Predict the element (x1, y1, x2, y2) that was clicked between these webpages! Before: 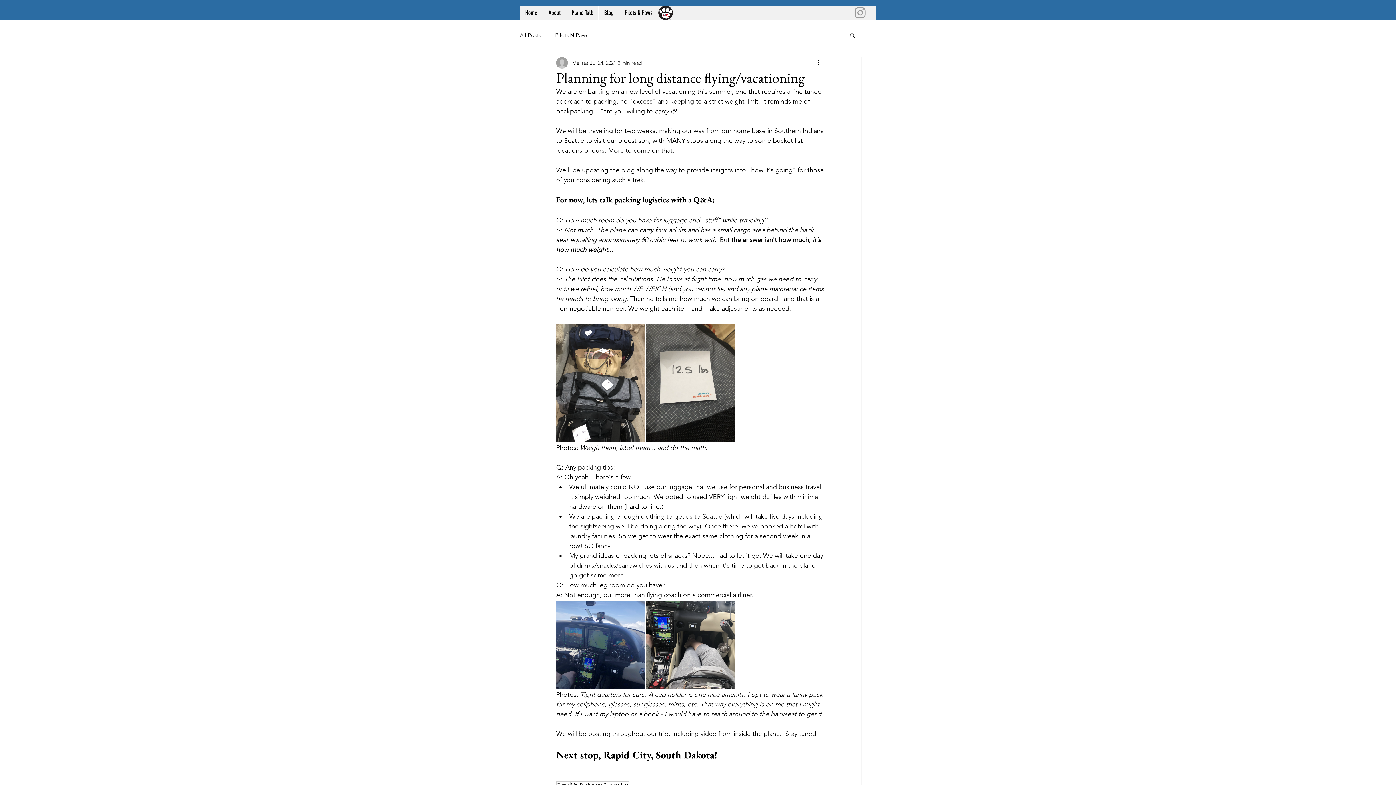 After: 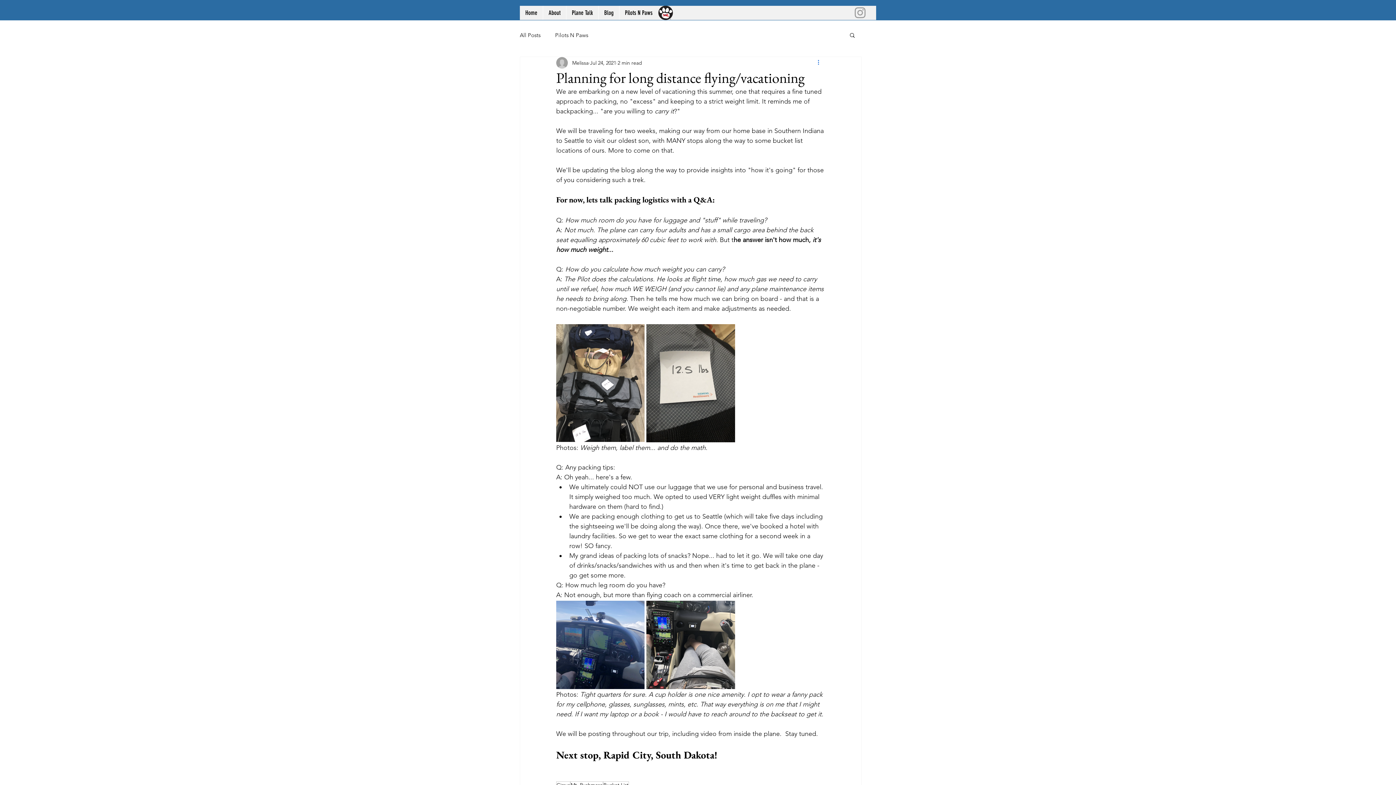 Action: label: More actions bbox: (816, 58, 825, 67)